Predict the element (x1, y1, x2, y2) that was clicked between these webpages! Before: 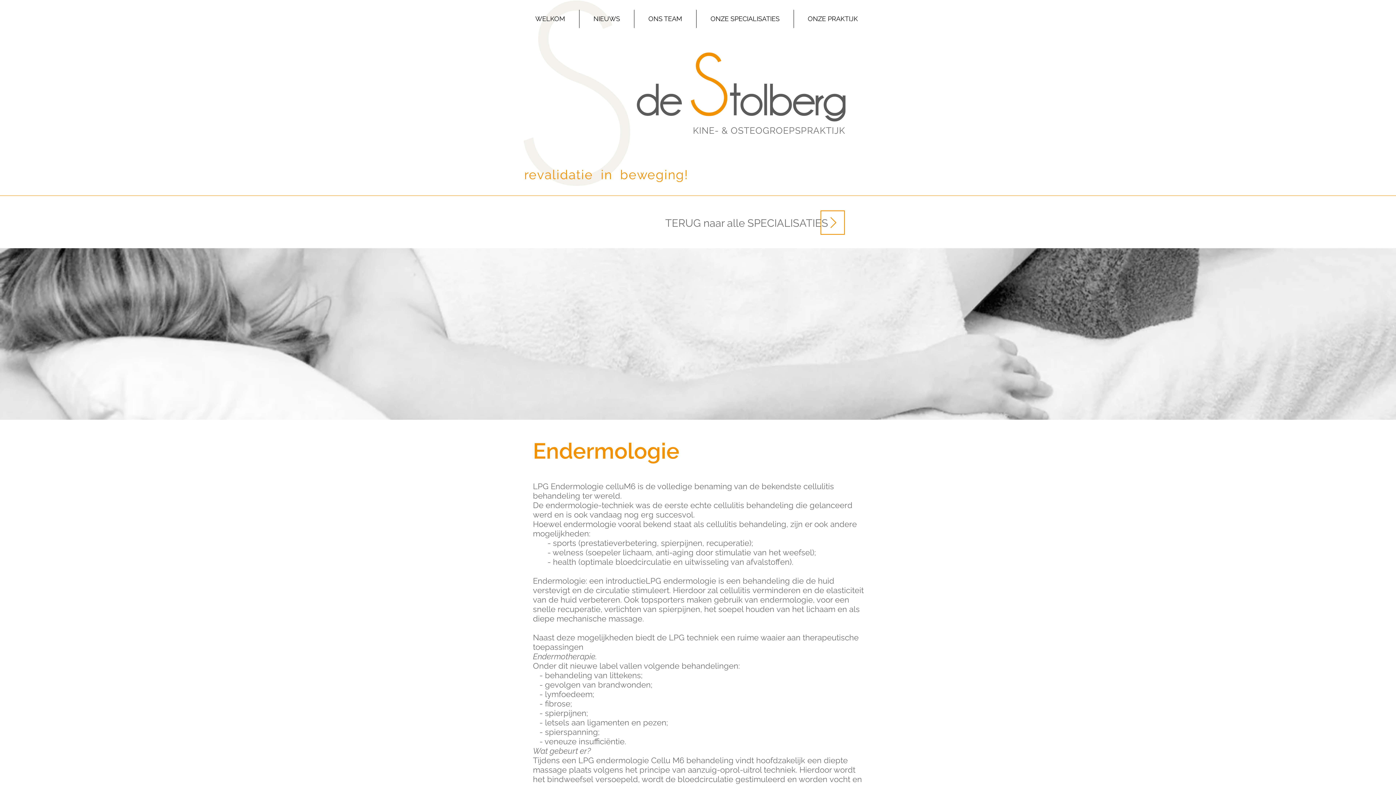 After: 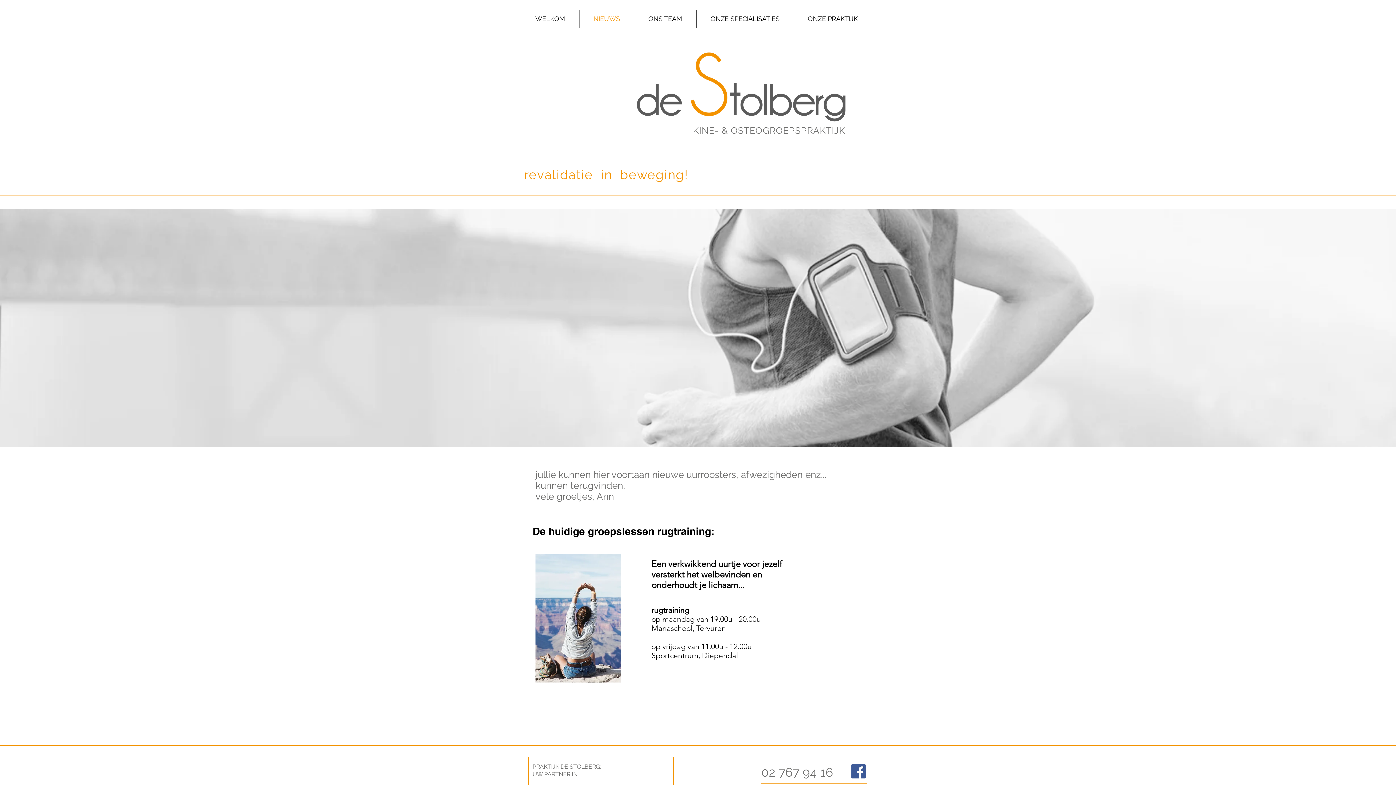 Action: bbox: (579, 9, 634, 28) label: NIEUWS